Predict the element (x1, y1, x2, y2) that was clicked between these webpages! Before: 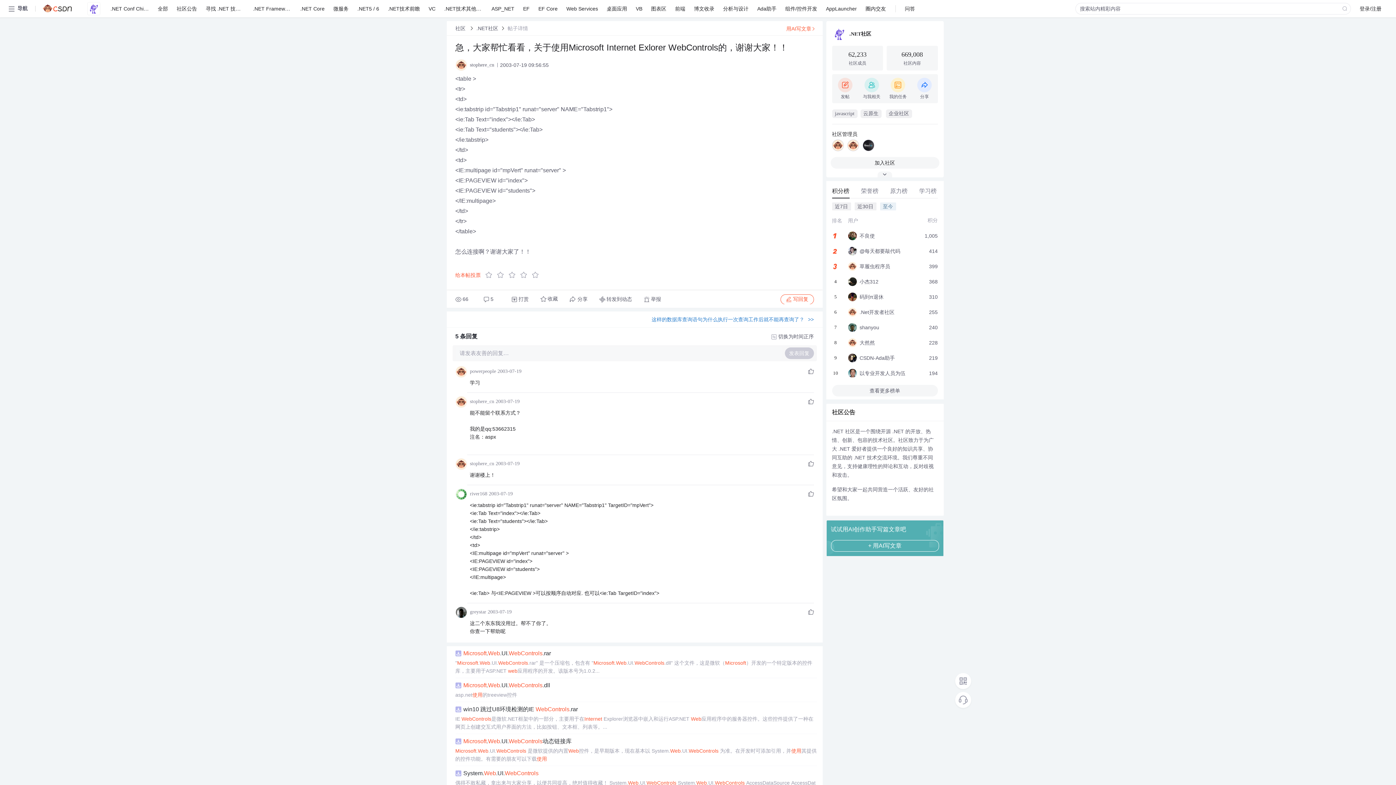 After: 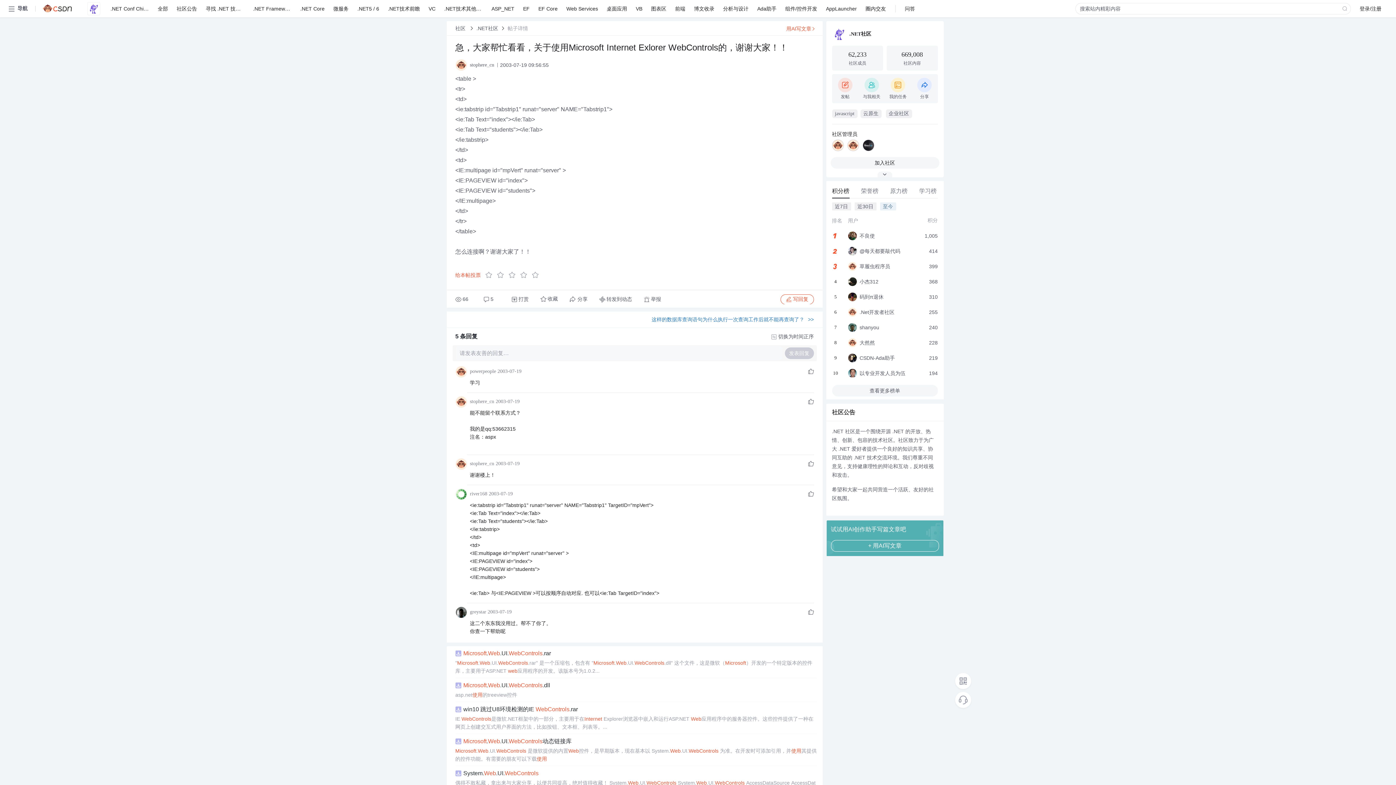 Action: label: asp.net使用的treeview控件 bbox: (455, 691, 816, 699)